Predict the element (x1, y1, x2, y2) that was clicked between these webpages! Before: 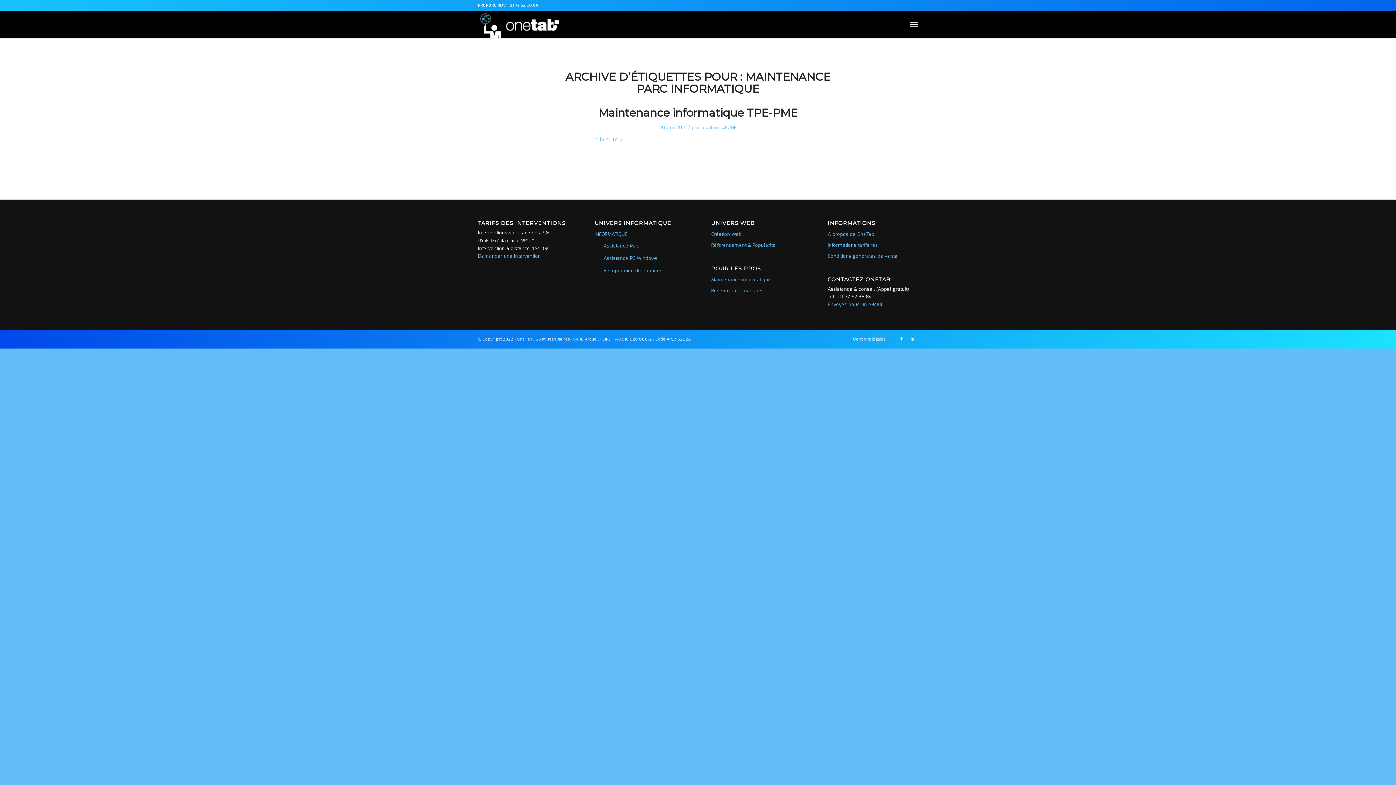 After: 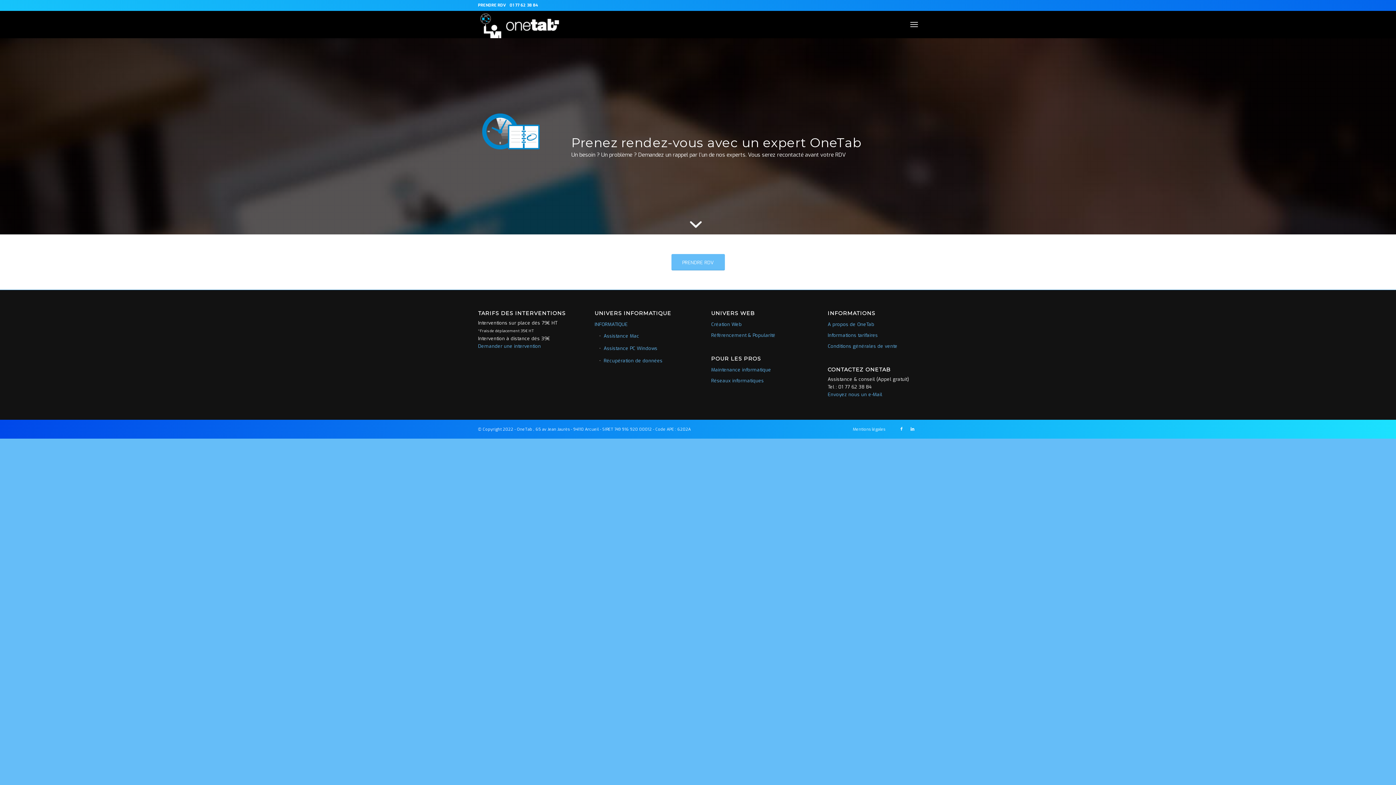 Action: bbox: (478, 252, 541, 259) label: Demander une intervention